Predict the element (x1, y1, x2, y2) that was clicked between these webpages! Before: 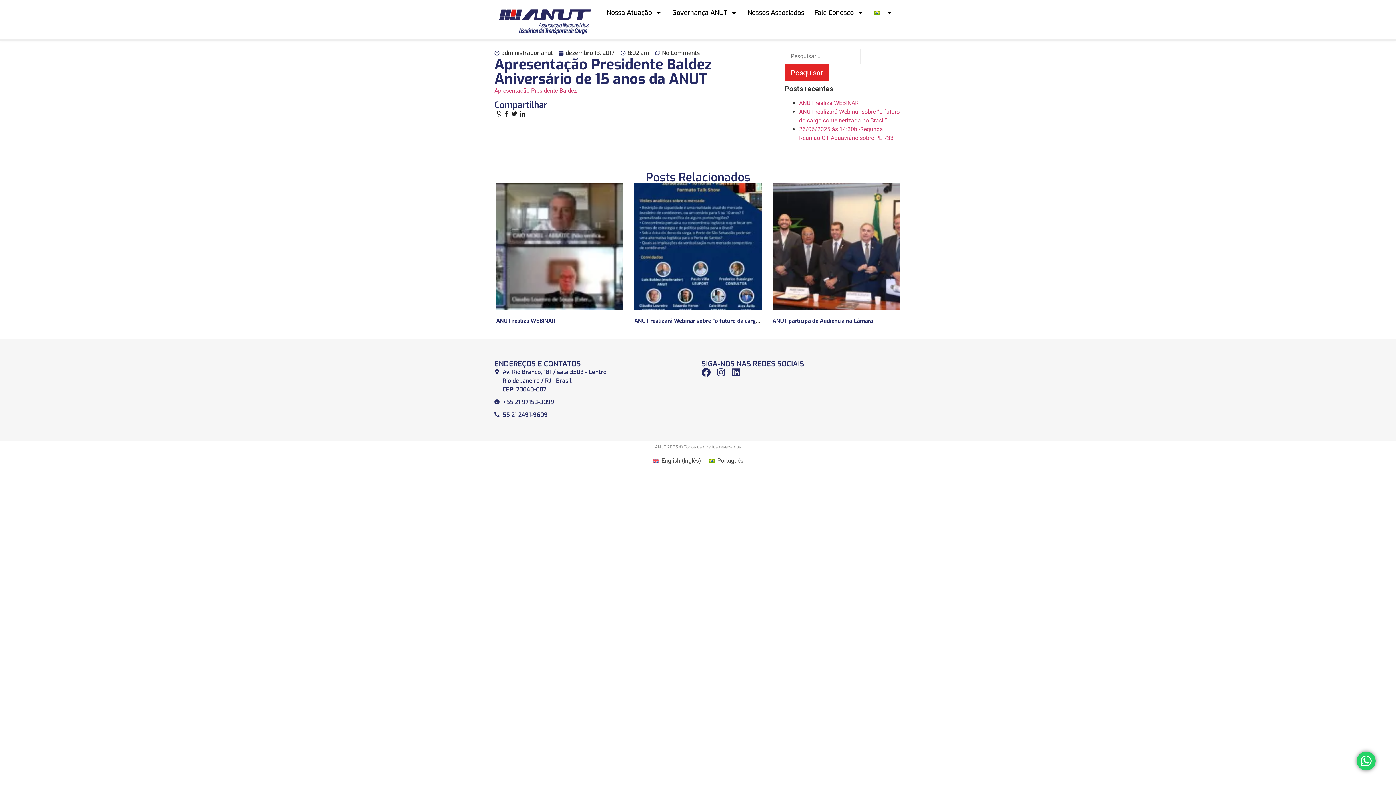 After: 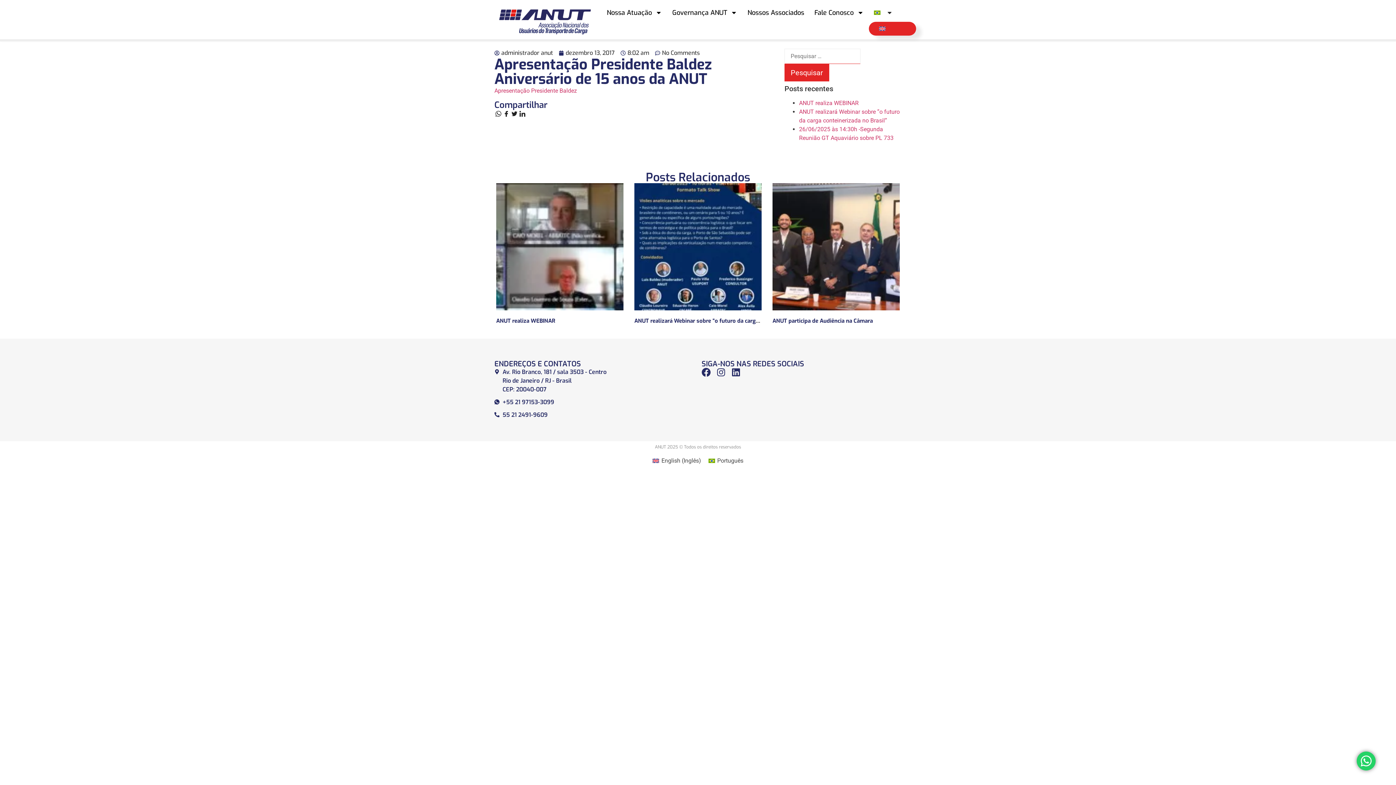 Action: bbox: (869, 3, 898, 21)